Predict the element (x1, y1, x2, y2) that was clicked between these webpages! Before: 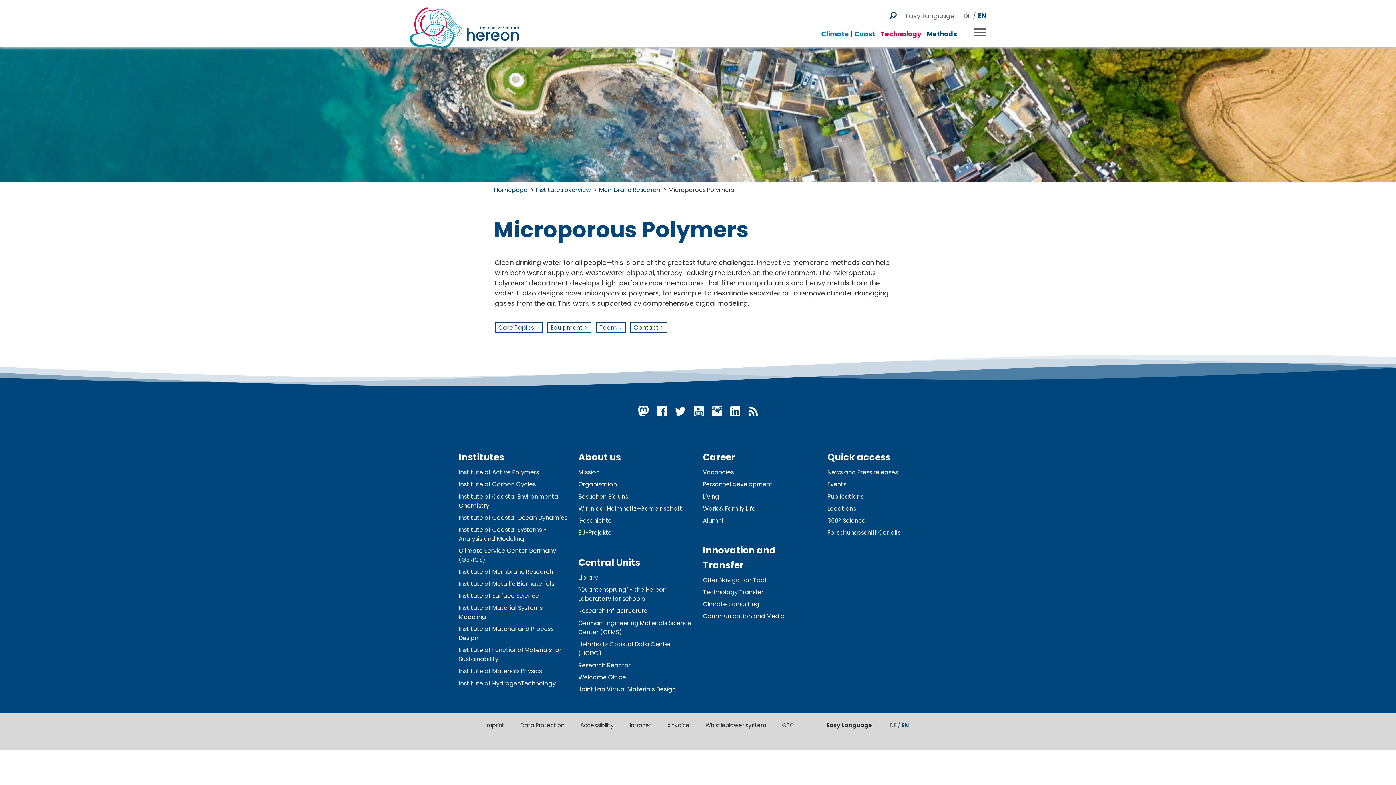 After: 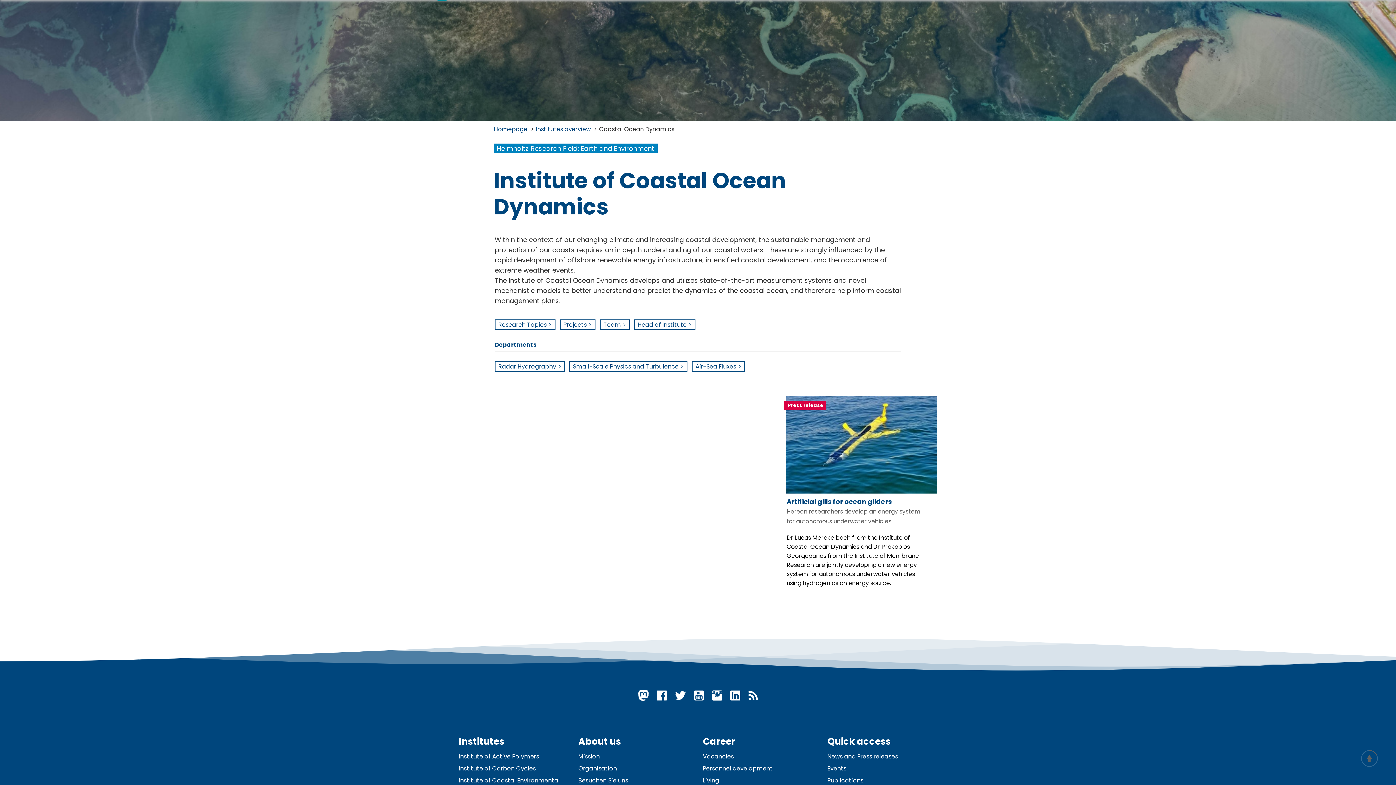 Action: bbox: (458, 513, 567, 522) label: Institute of Coastal Ocean Dynamics